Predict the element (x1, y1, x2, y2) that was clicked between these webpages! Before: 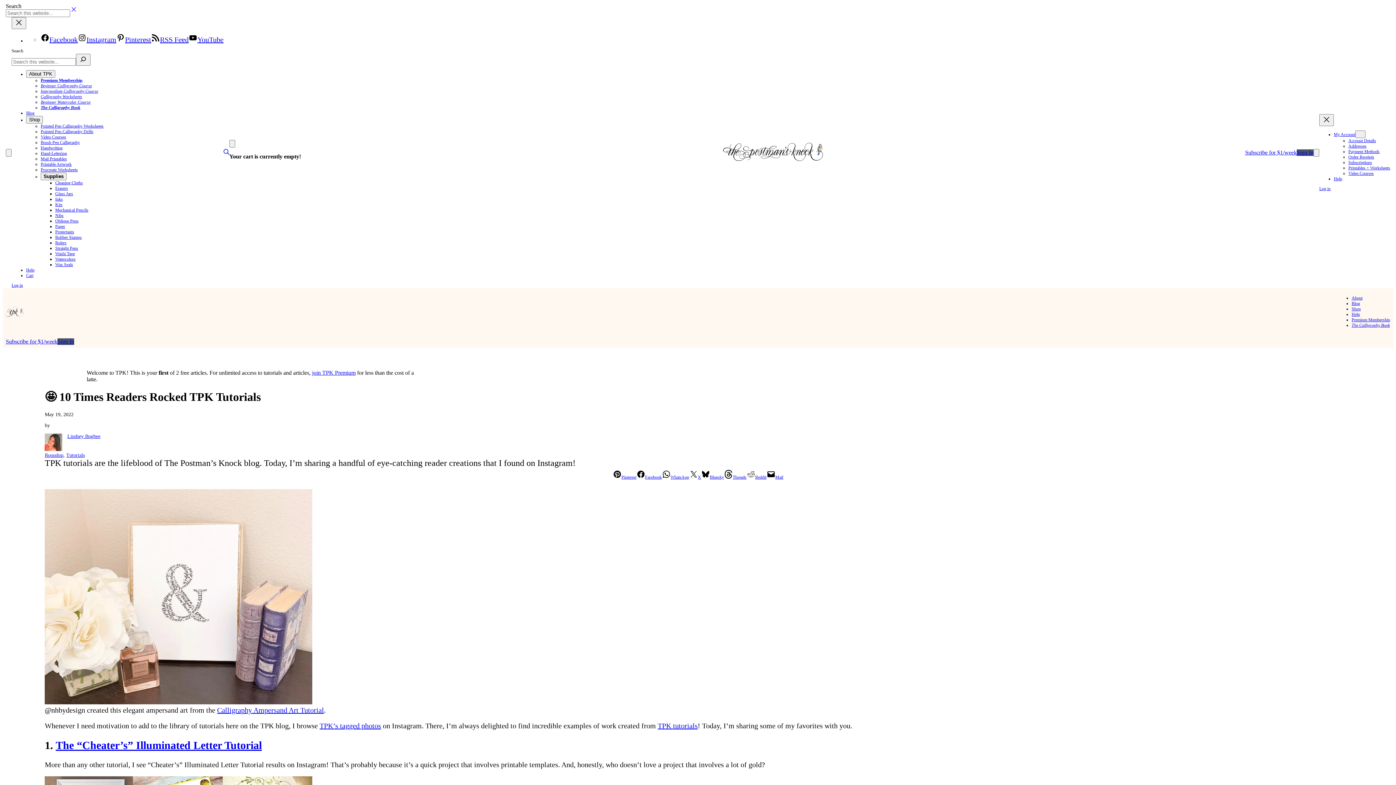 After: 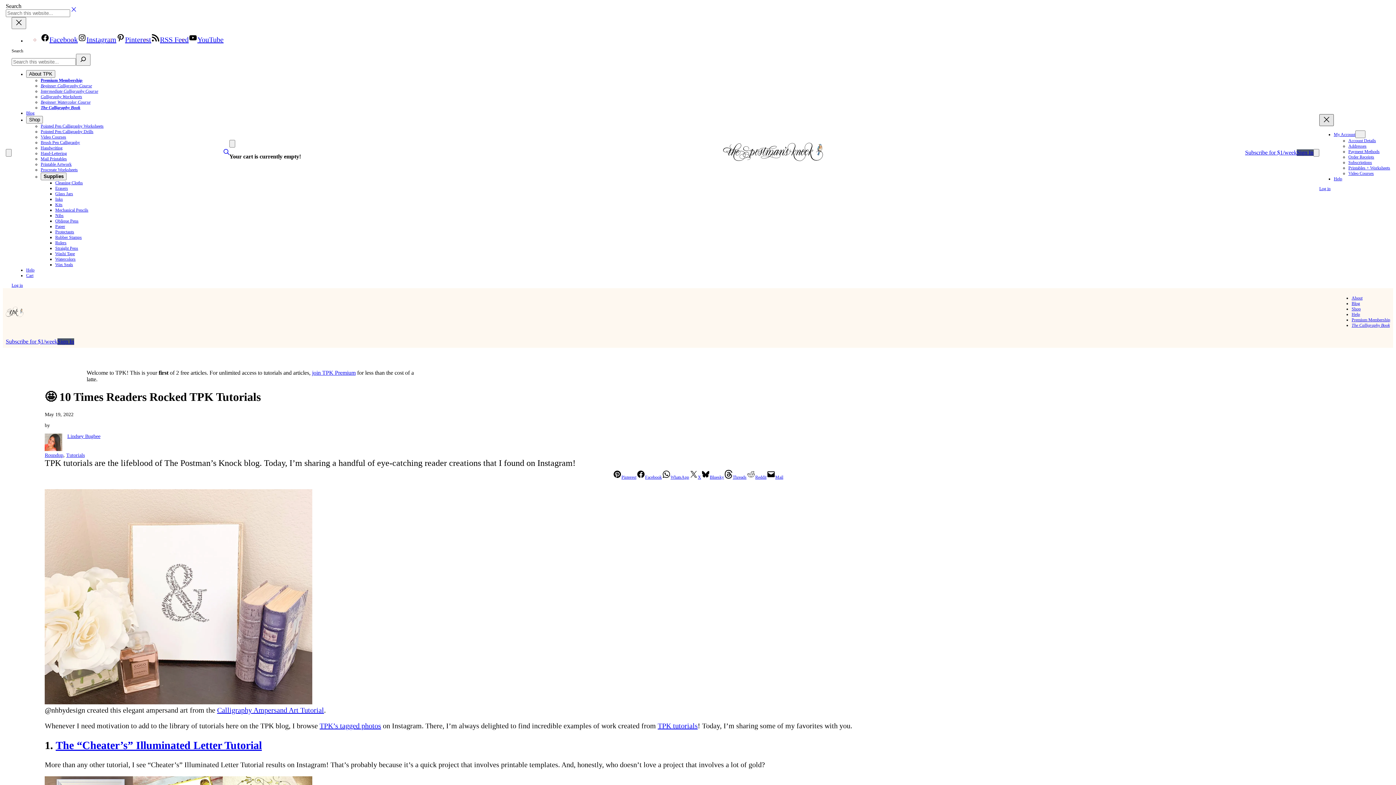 Action: bbox: (1319, 114, 1334, 126) label: Close menu